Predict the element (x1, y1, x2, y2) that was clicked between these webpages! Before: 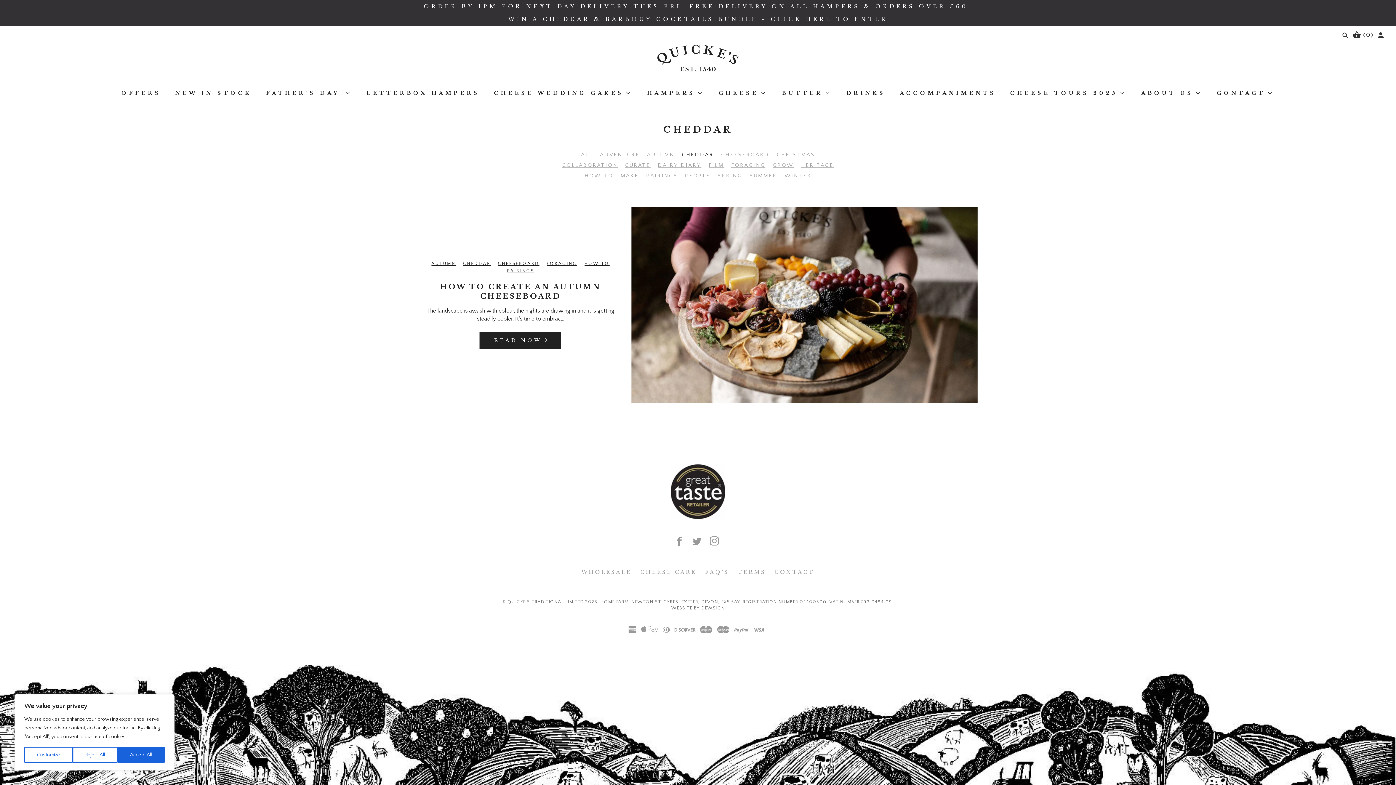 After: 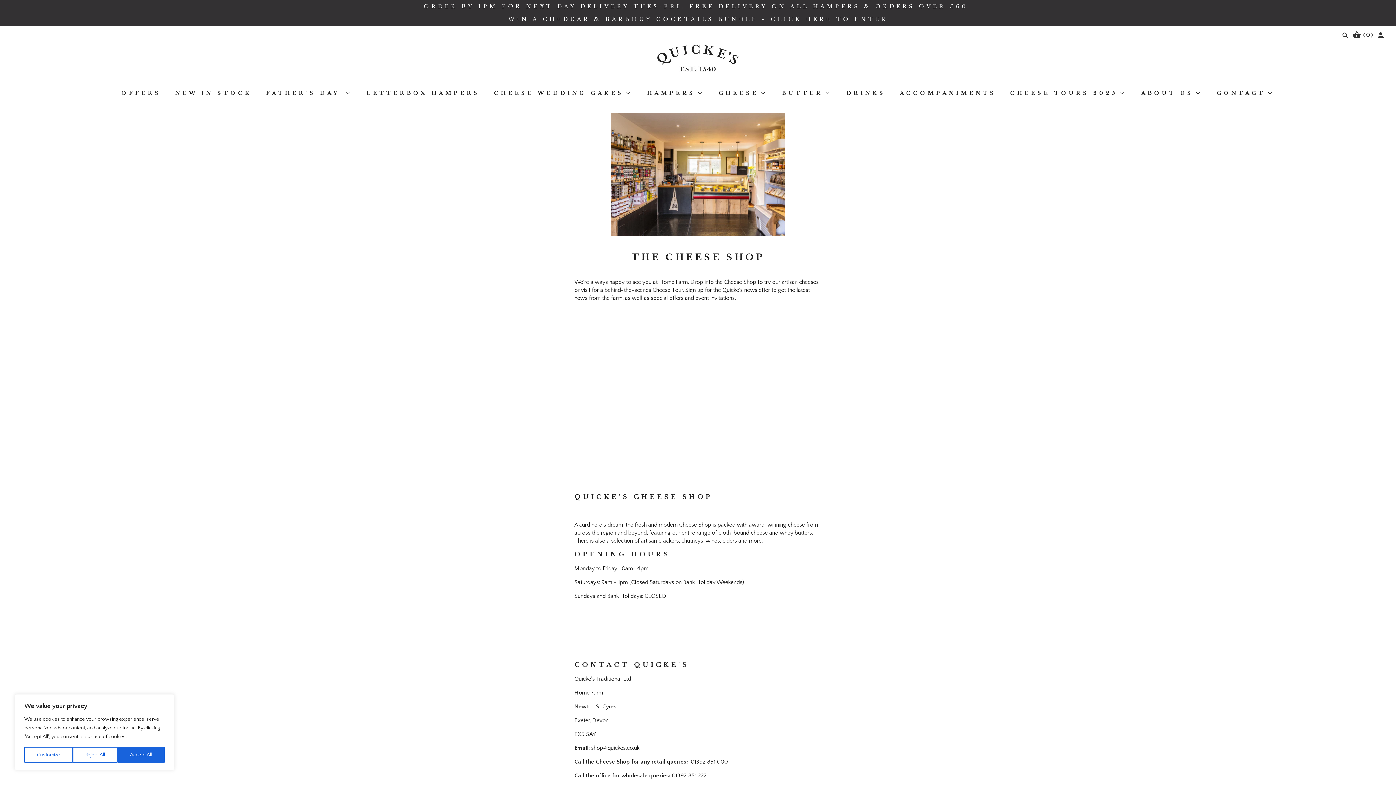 Action: label: CONTACT bbox: (774, 568, 814, 575)